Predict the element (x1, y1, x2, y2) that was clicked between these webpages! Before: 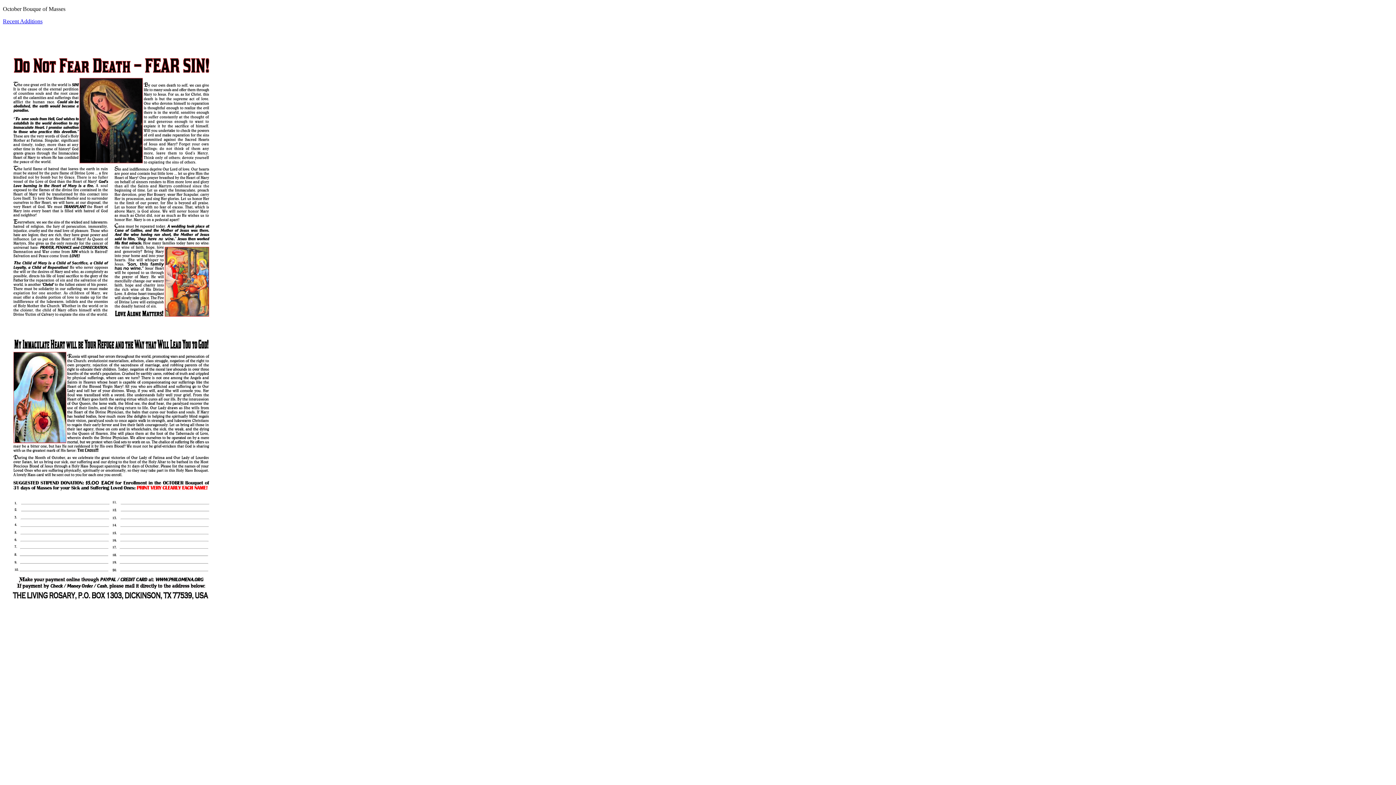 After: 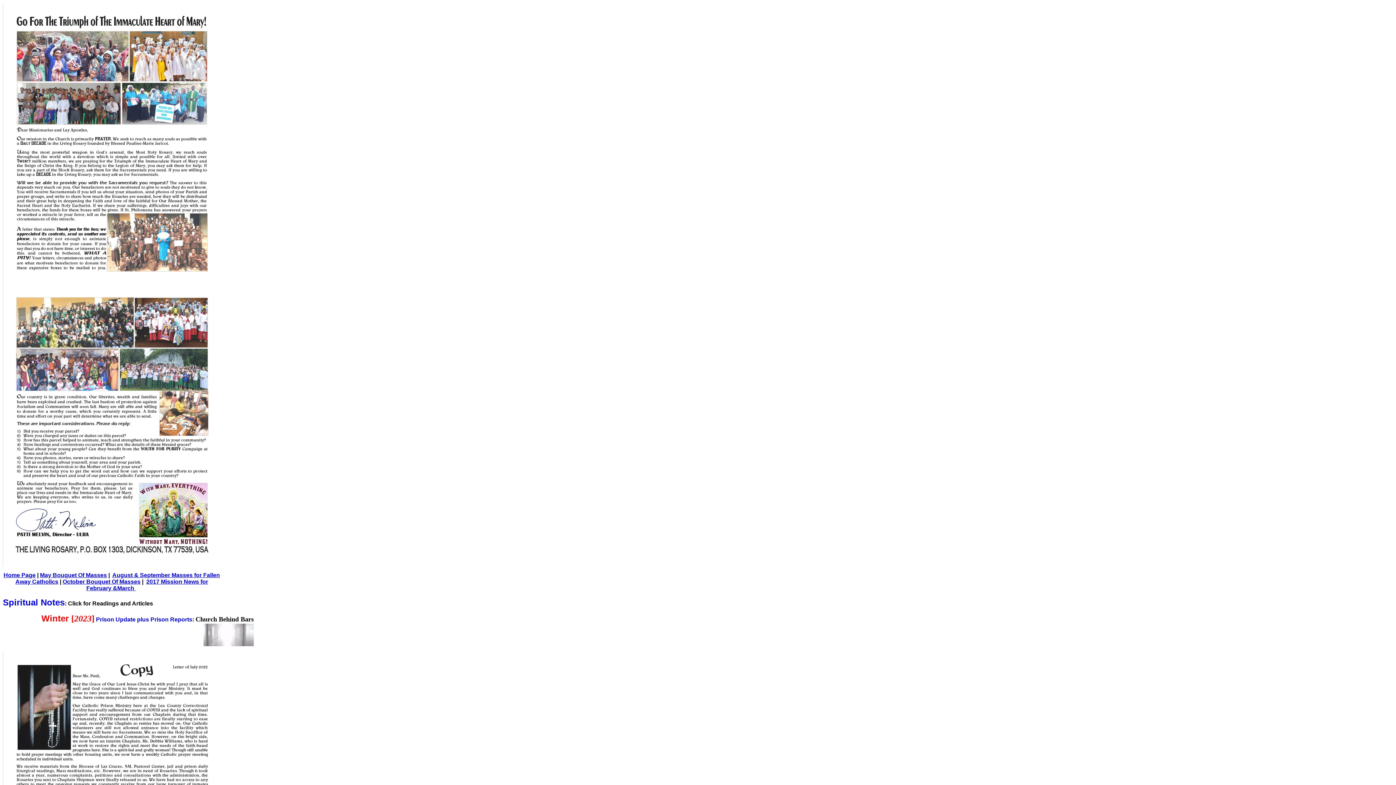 Action: bbox: (2, 18, 42, 24) label: Recent Additions